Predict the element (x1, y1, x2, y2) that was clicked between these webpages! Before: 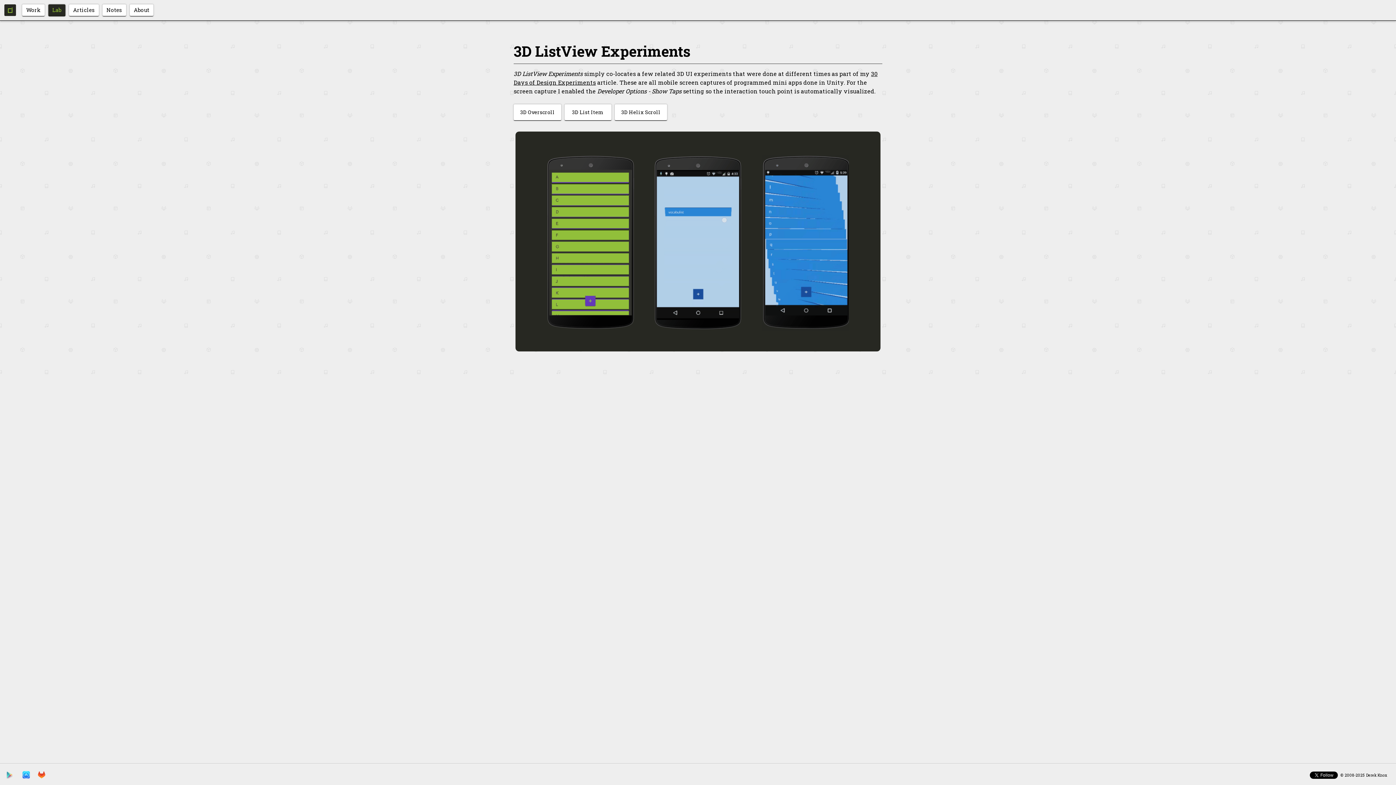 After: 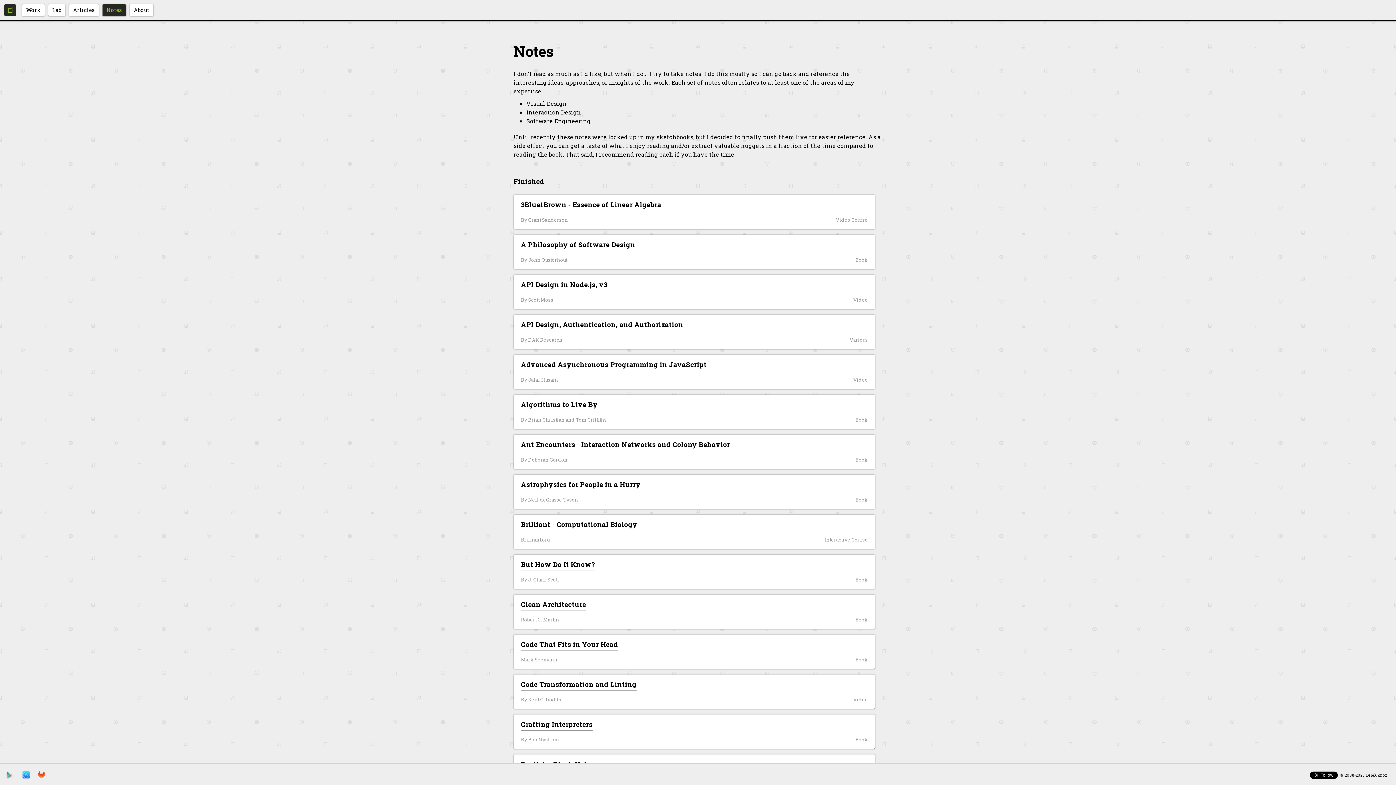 Action: bbox: (102, 4, 126, 16) label: Notes